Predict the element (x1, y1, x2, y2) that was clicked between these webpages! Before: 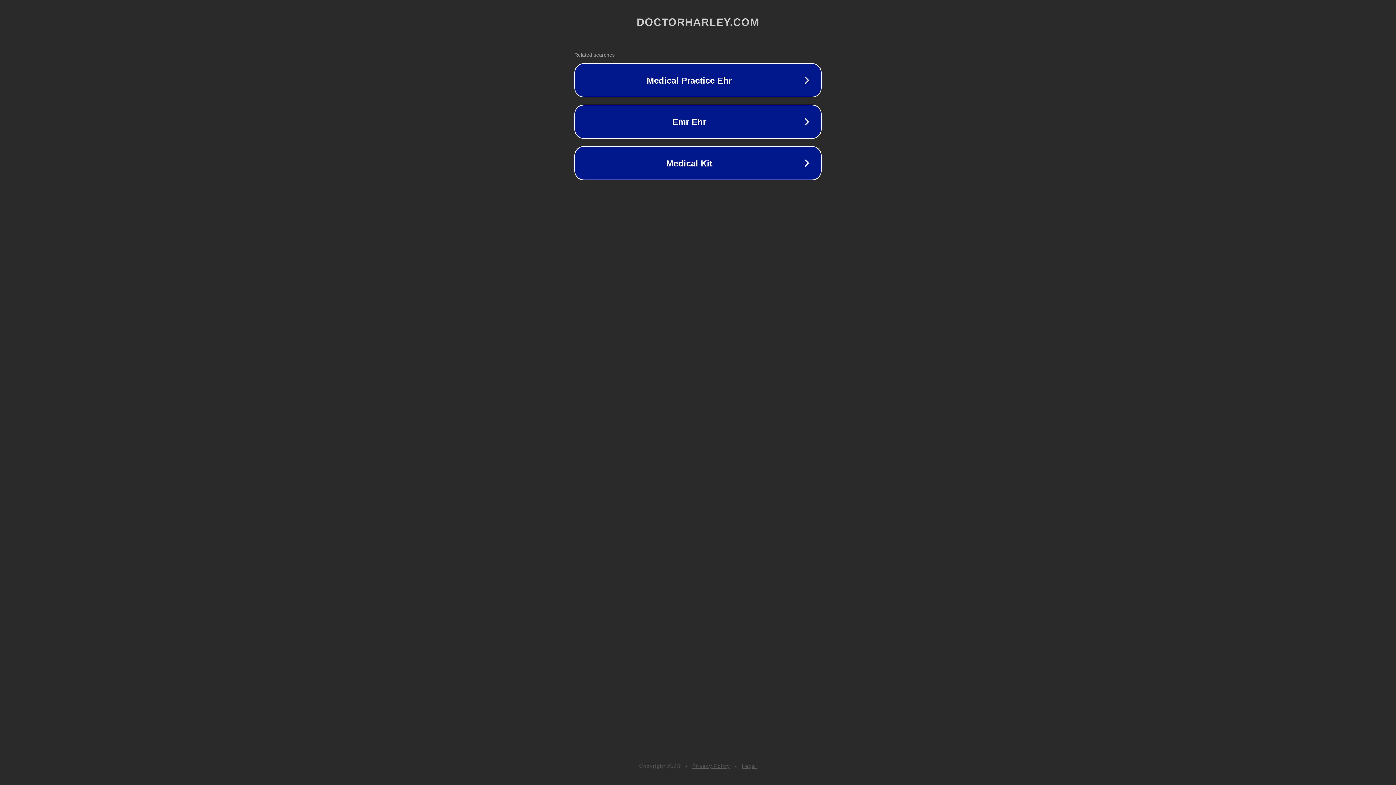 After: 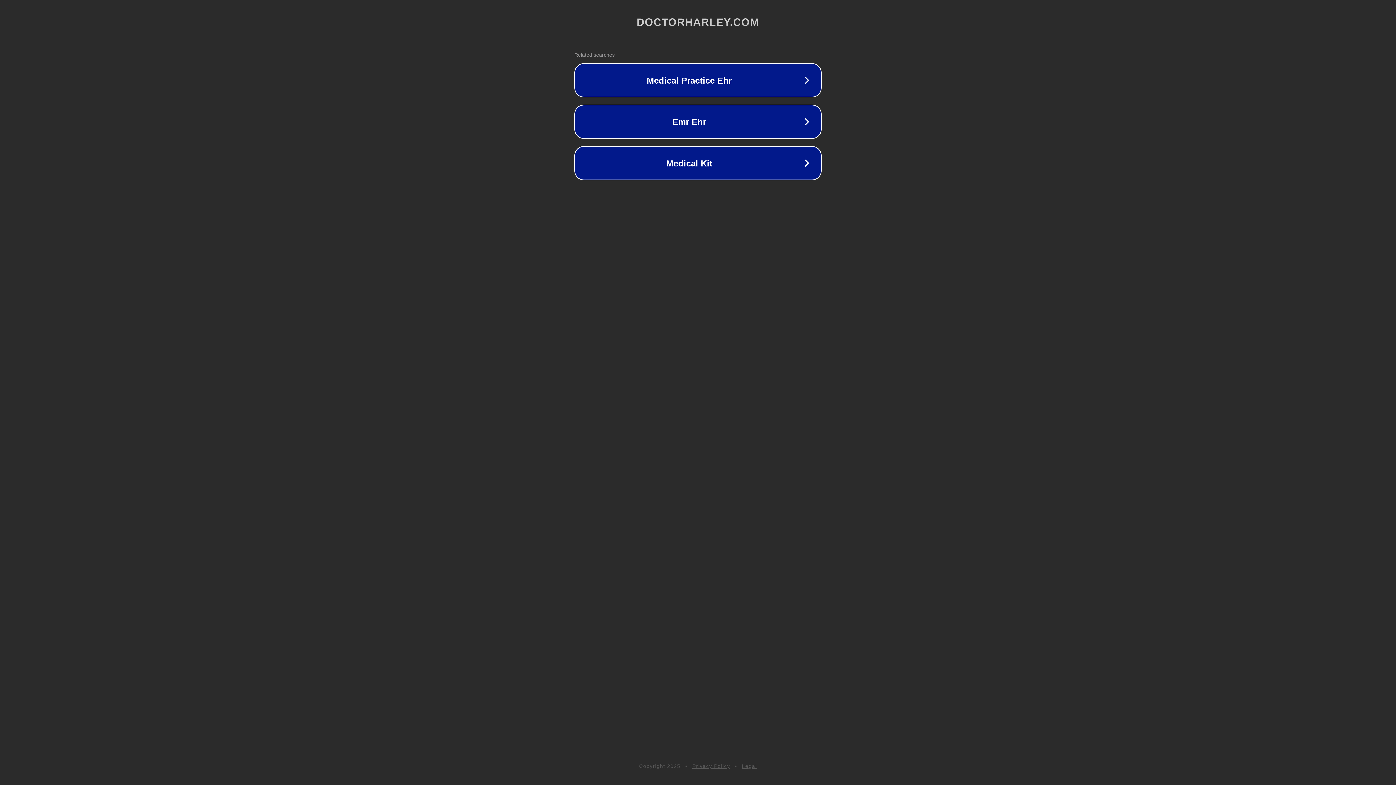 Action: bbox: (742, 763, 757, 769) label: Legal